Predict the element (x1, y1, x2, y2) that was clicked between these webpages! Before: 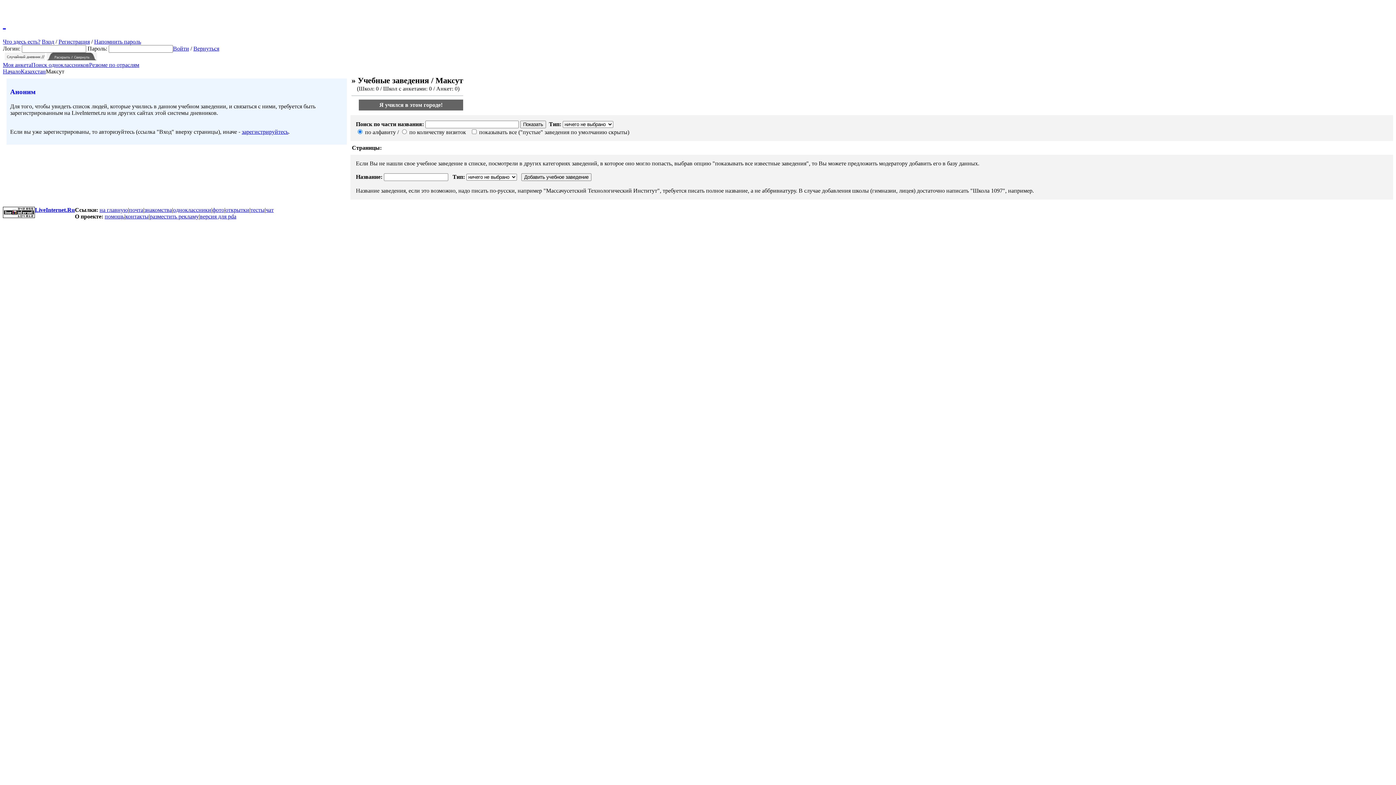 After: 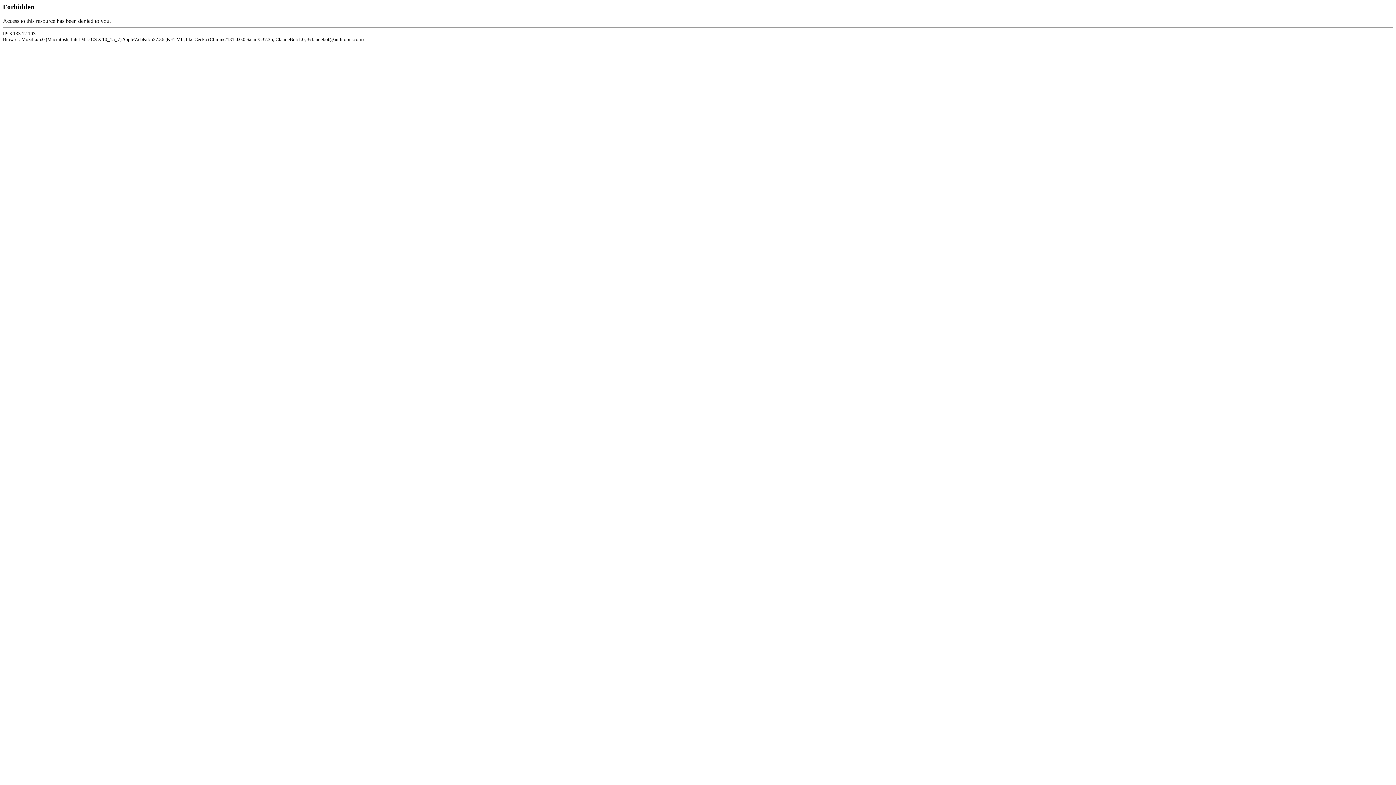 Action: bbox: (125, 213, 148, 219) label: контакты